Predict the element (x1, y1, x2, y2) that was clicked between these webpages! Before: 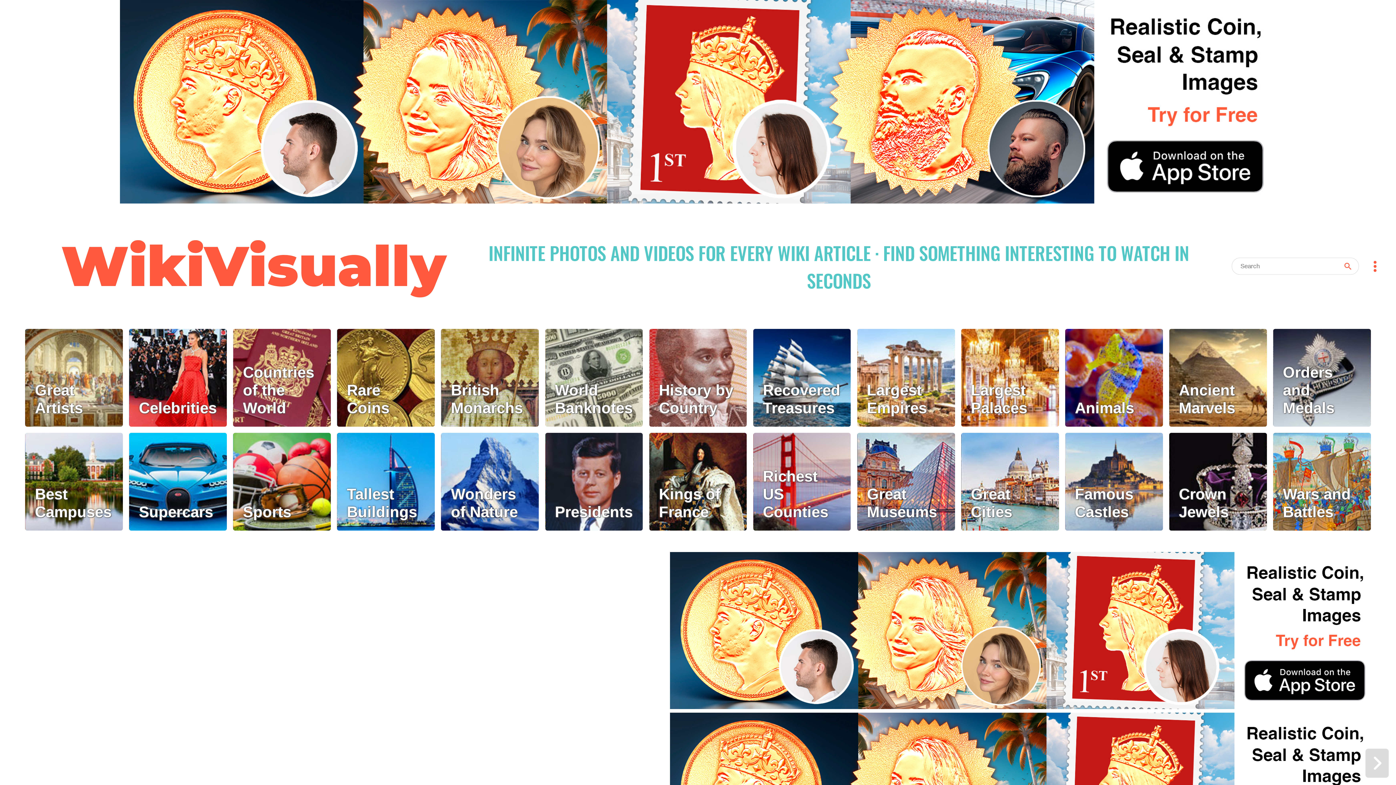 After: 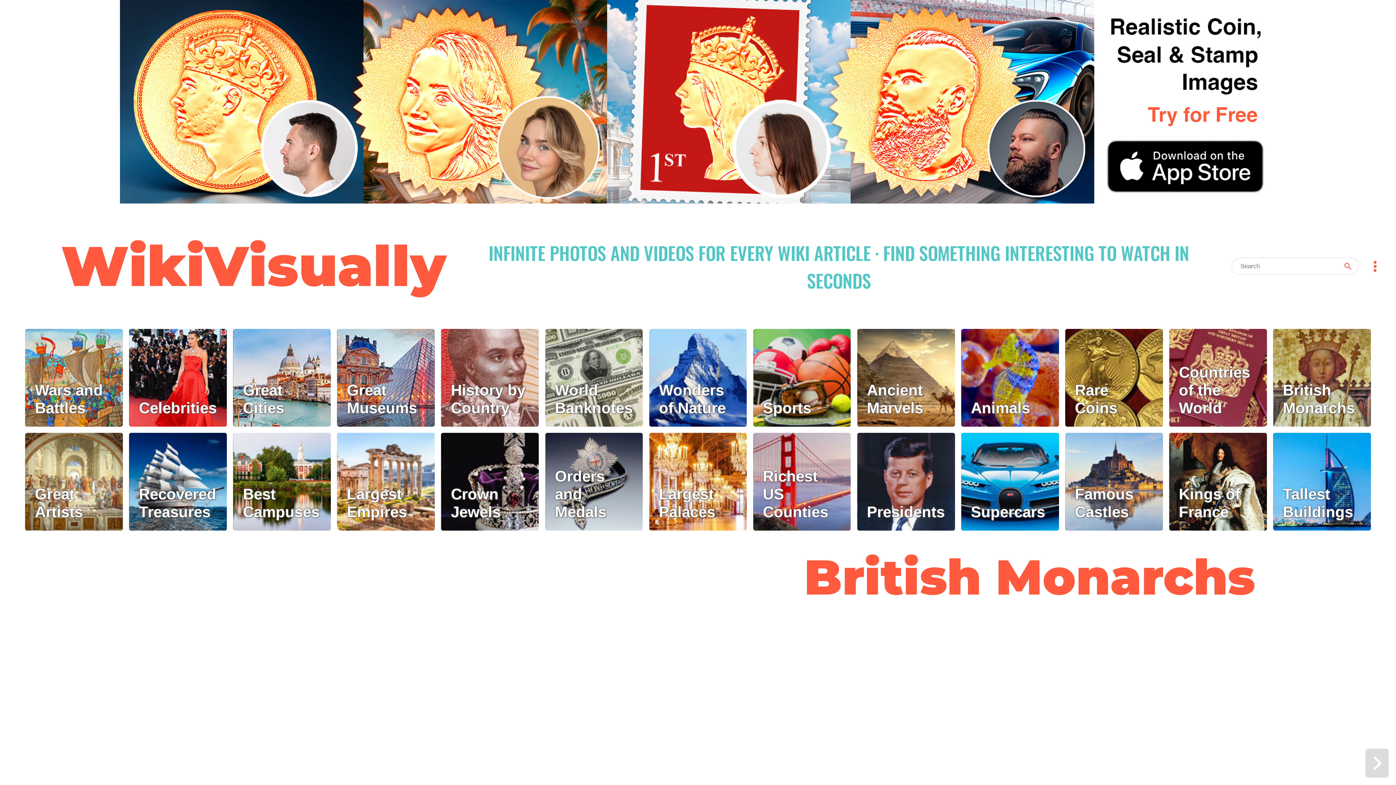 Action: bbox: (441, 329, 539, 426) label: British Monarchs